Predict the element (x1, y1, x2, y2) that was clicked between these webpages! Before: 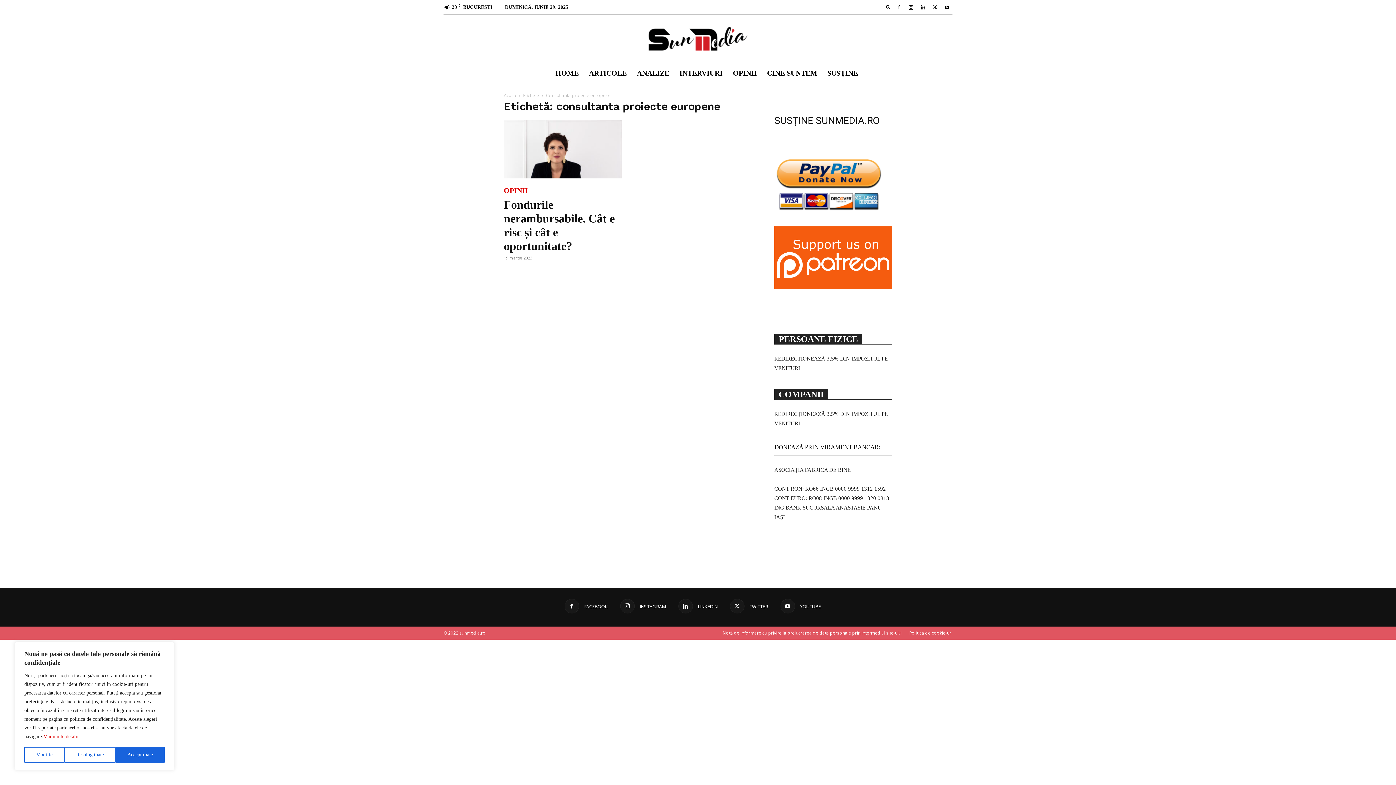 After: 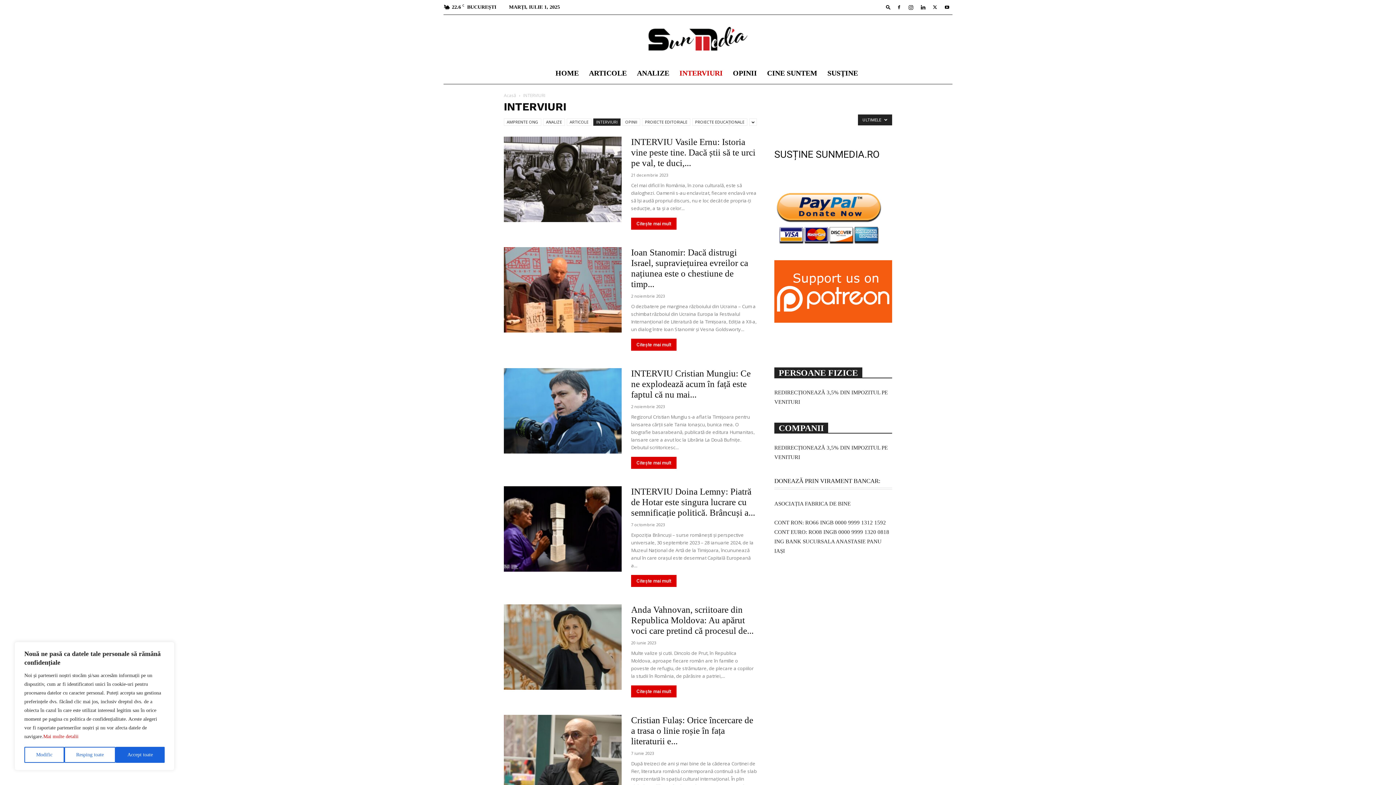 Action: bbox: (674, 62, 728, 84) label: INTERVIURI